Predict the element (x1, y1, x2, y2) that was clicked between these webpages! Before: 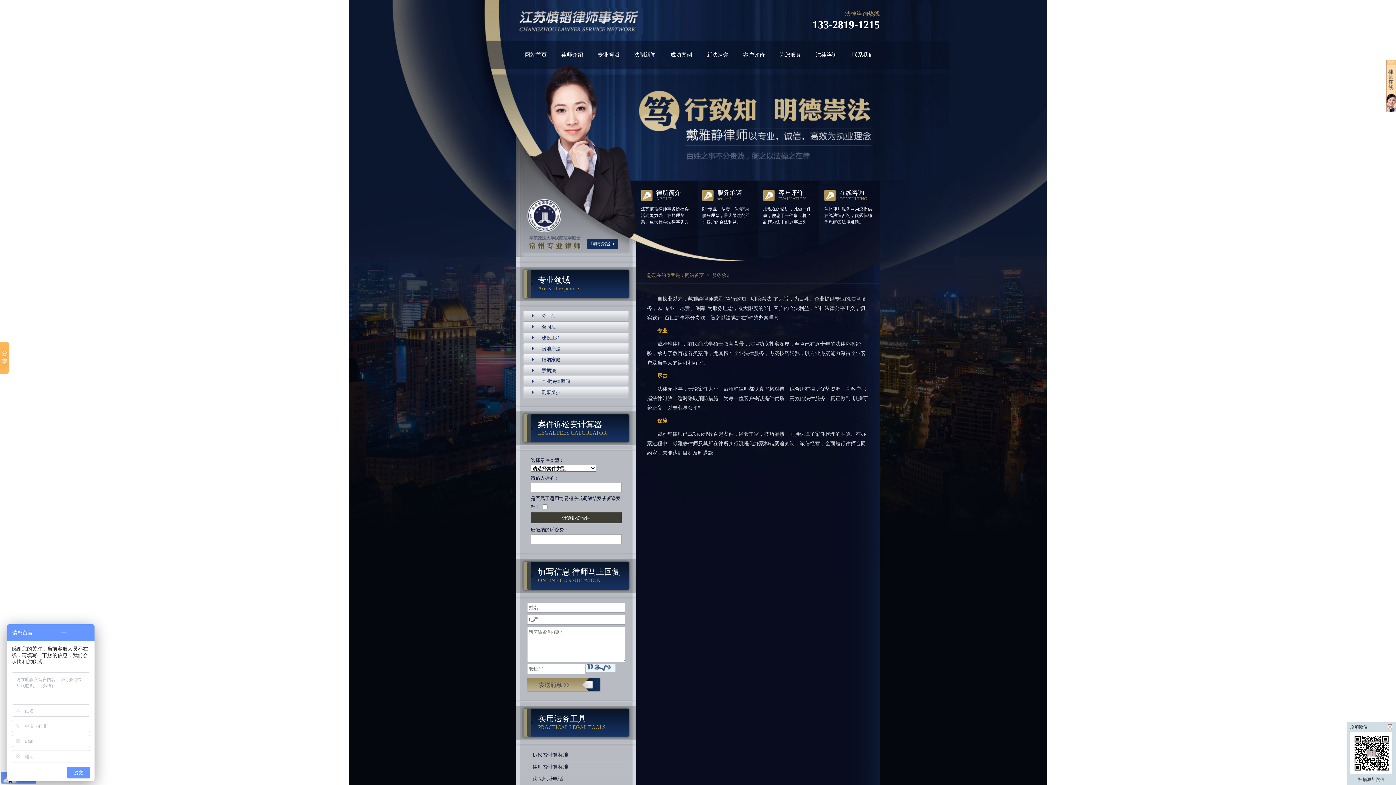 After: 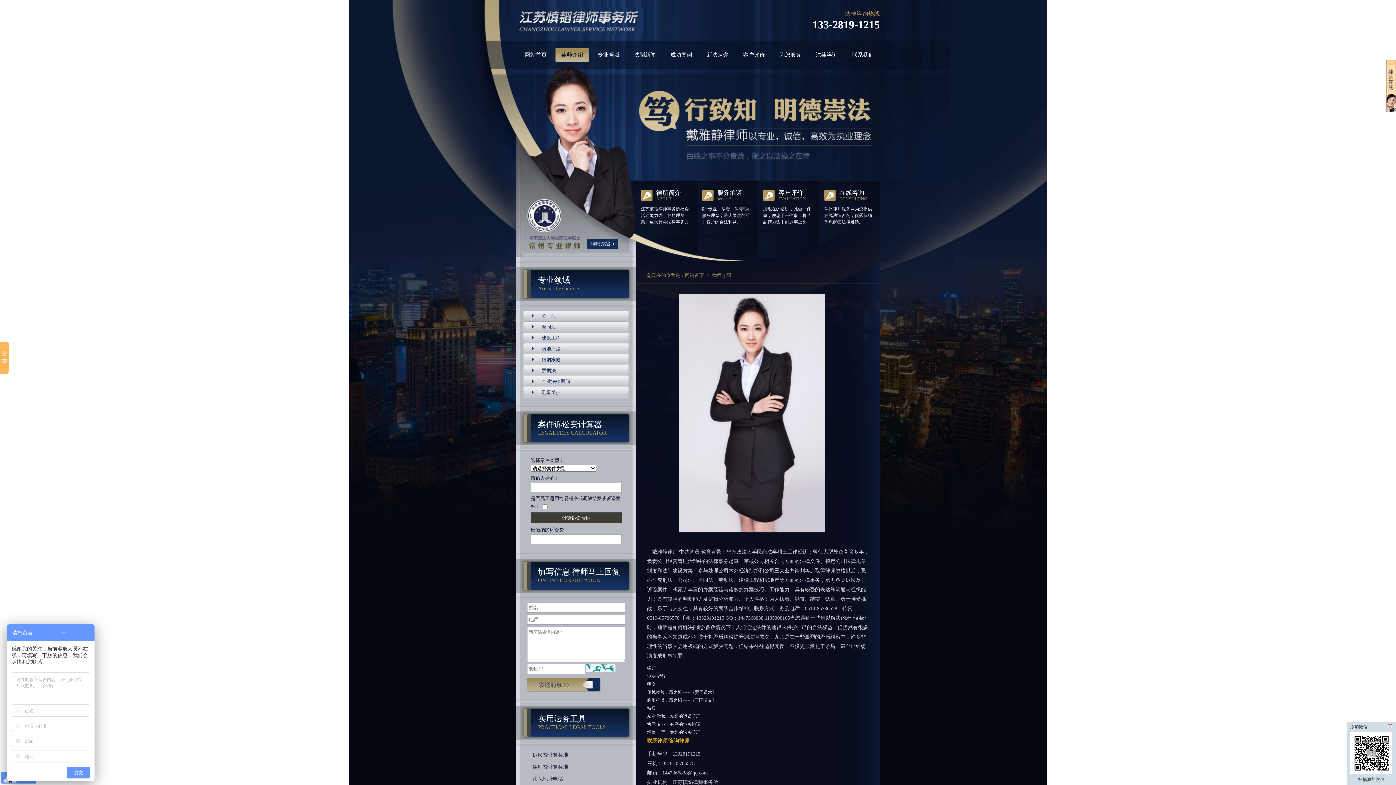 Action: bbox: (587, 238, 618, 249)